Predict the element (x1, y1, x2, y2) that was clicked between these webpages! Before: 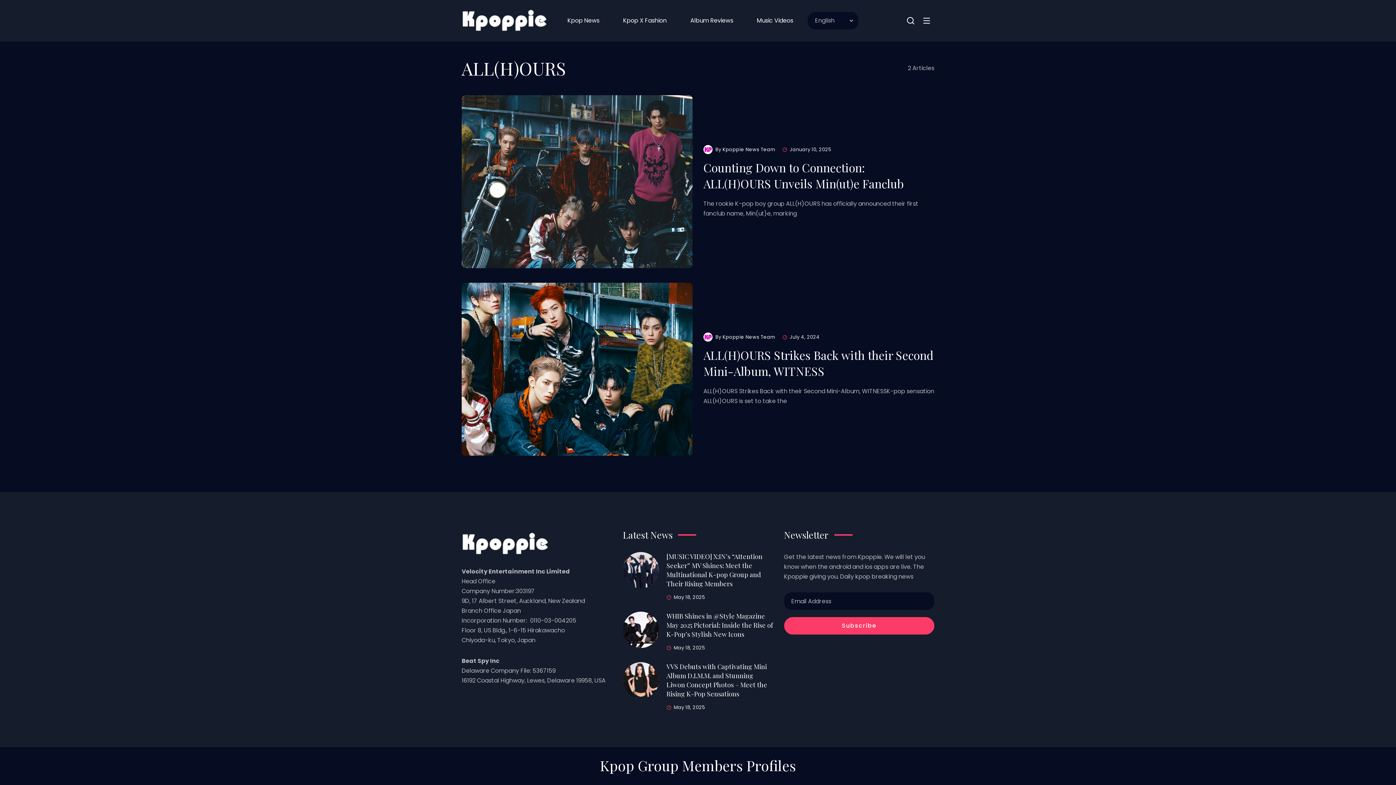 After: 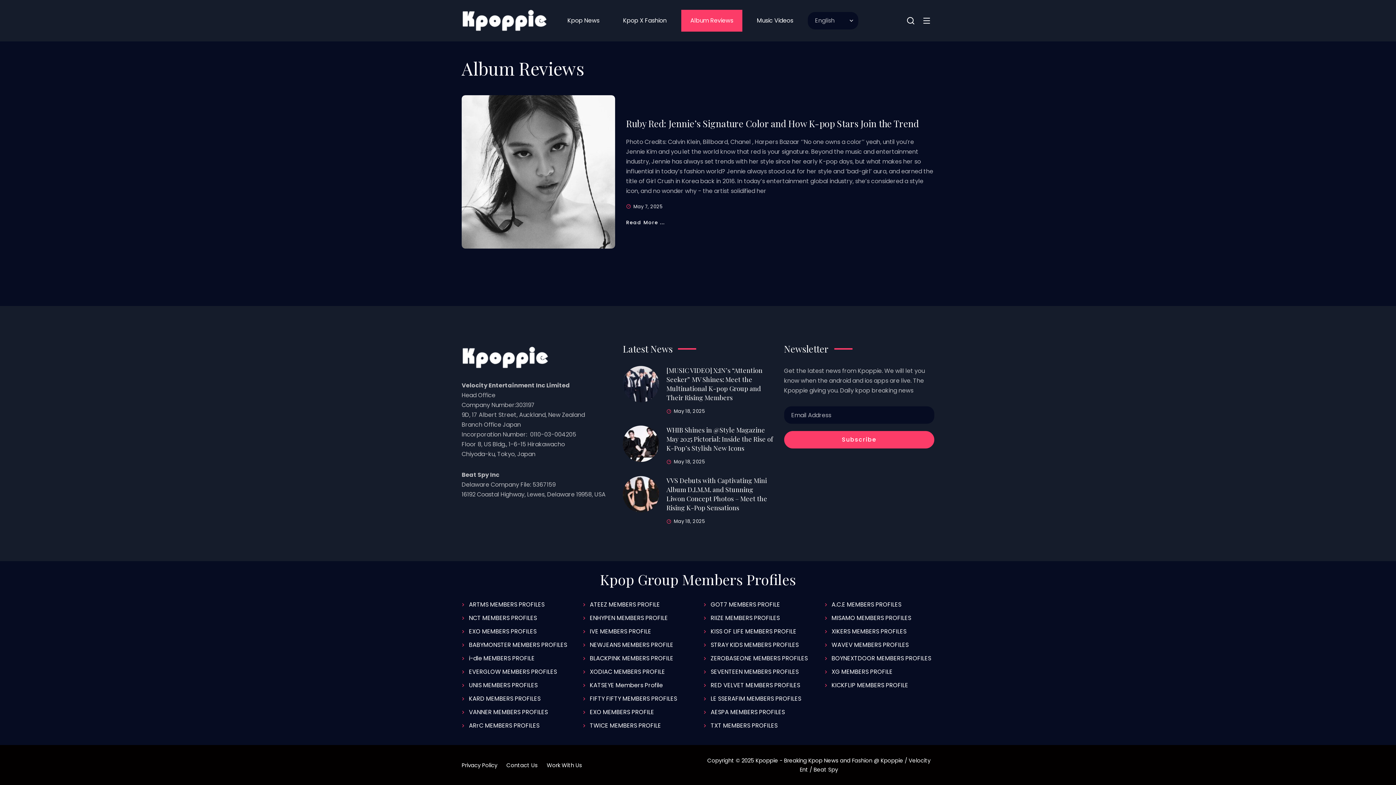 Action: label: Album Reviews bbox: (681, 9, 742, 31)